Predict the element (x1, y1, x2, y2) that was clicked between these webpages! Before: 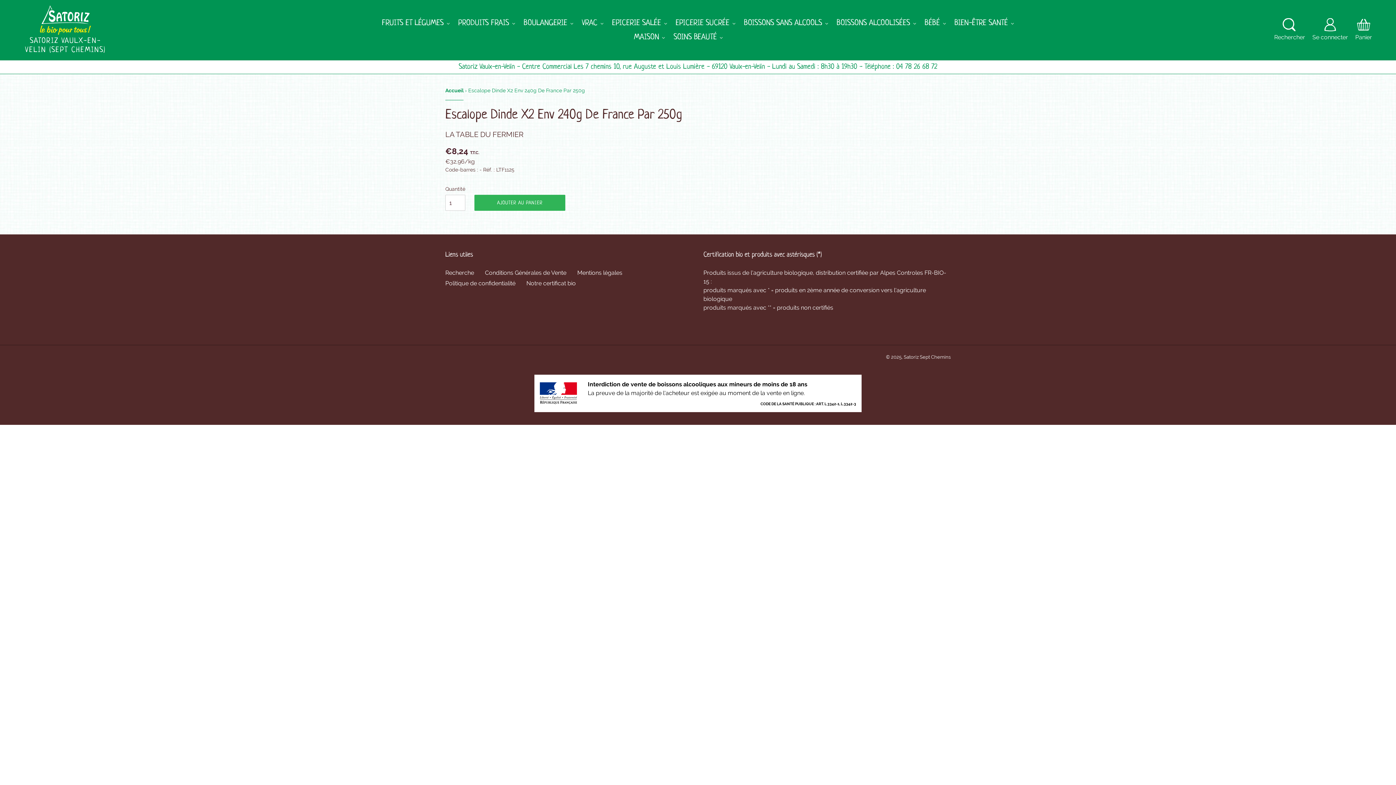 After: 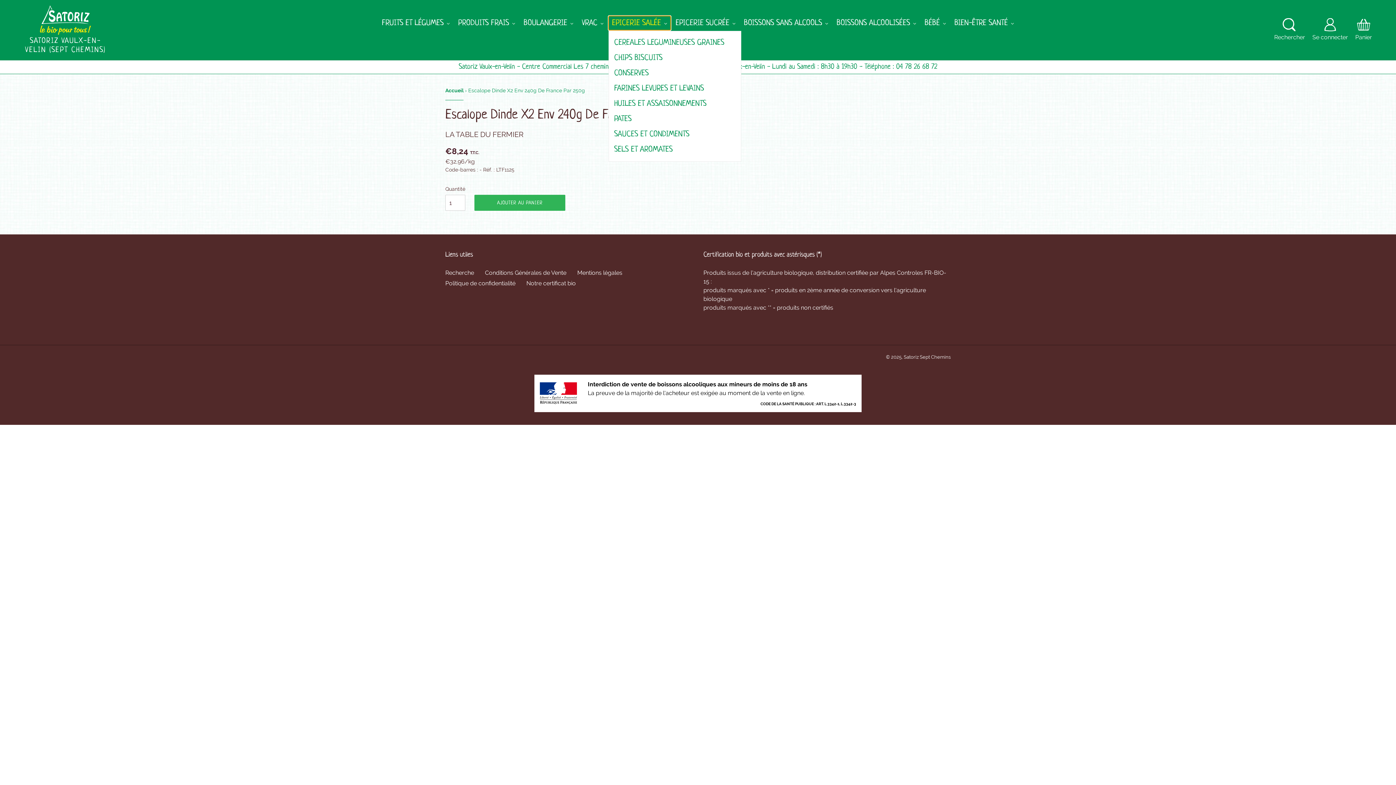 Action: bbox: (608, 16, 670, 30) label: EPICERIE SALÉE